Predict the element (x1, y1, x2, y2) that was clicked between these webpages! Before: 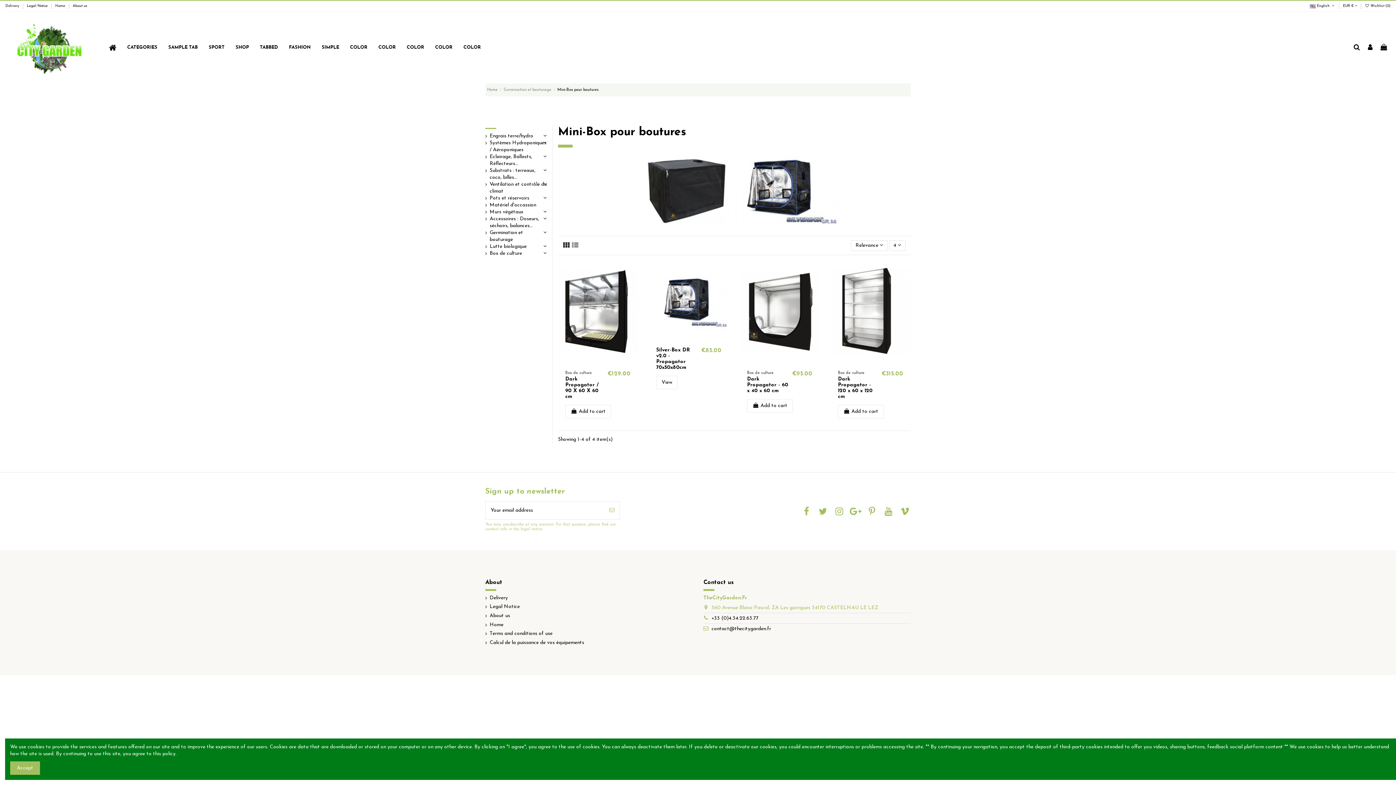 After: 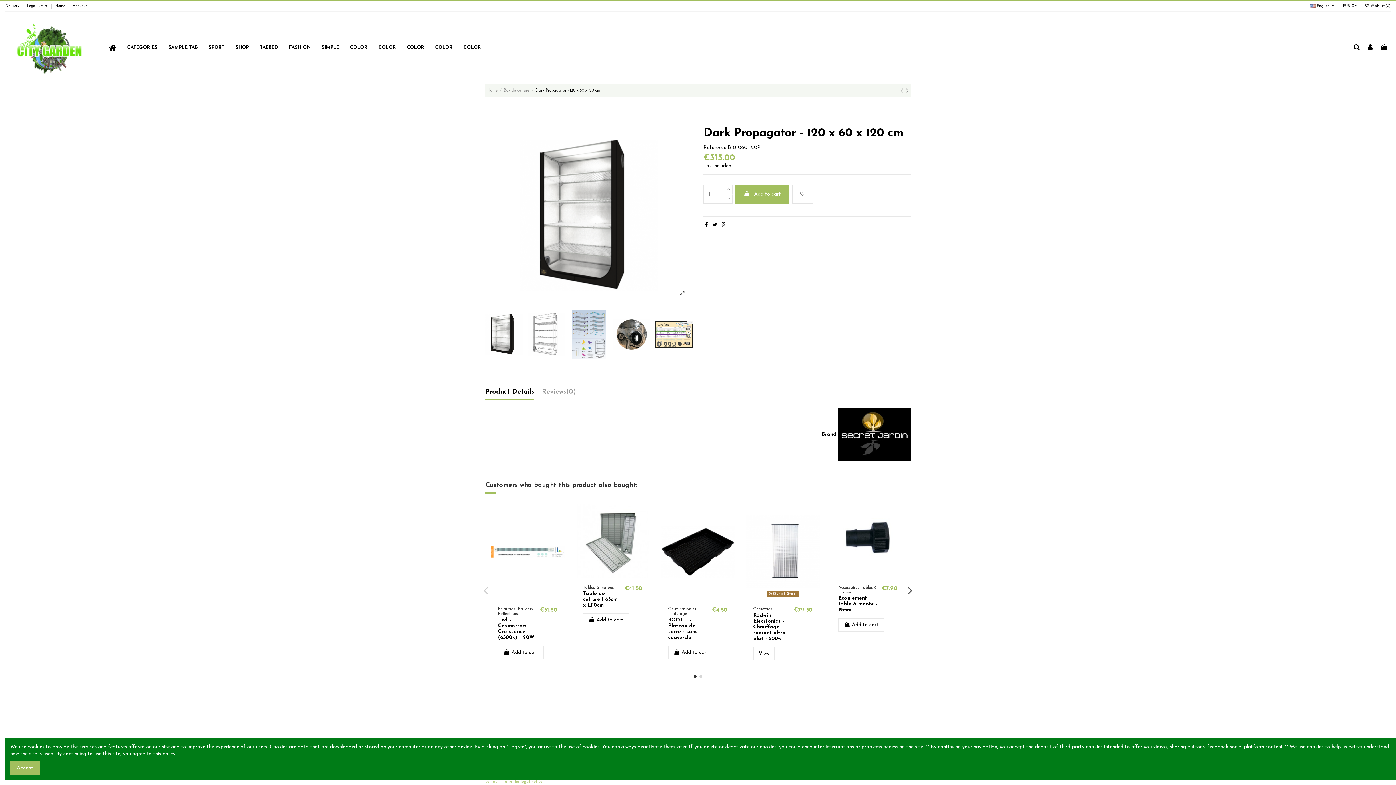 Action: label: Dark Propagator - 120 x 60 x 120 cm bbox: (838, 376, 872, 399)